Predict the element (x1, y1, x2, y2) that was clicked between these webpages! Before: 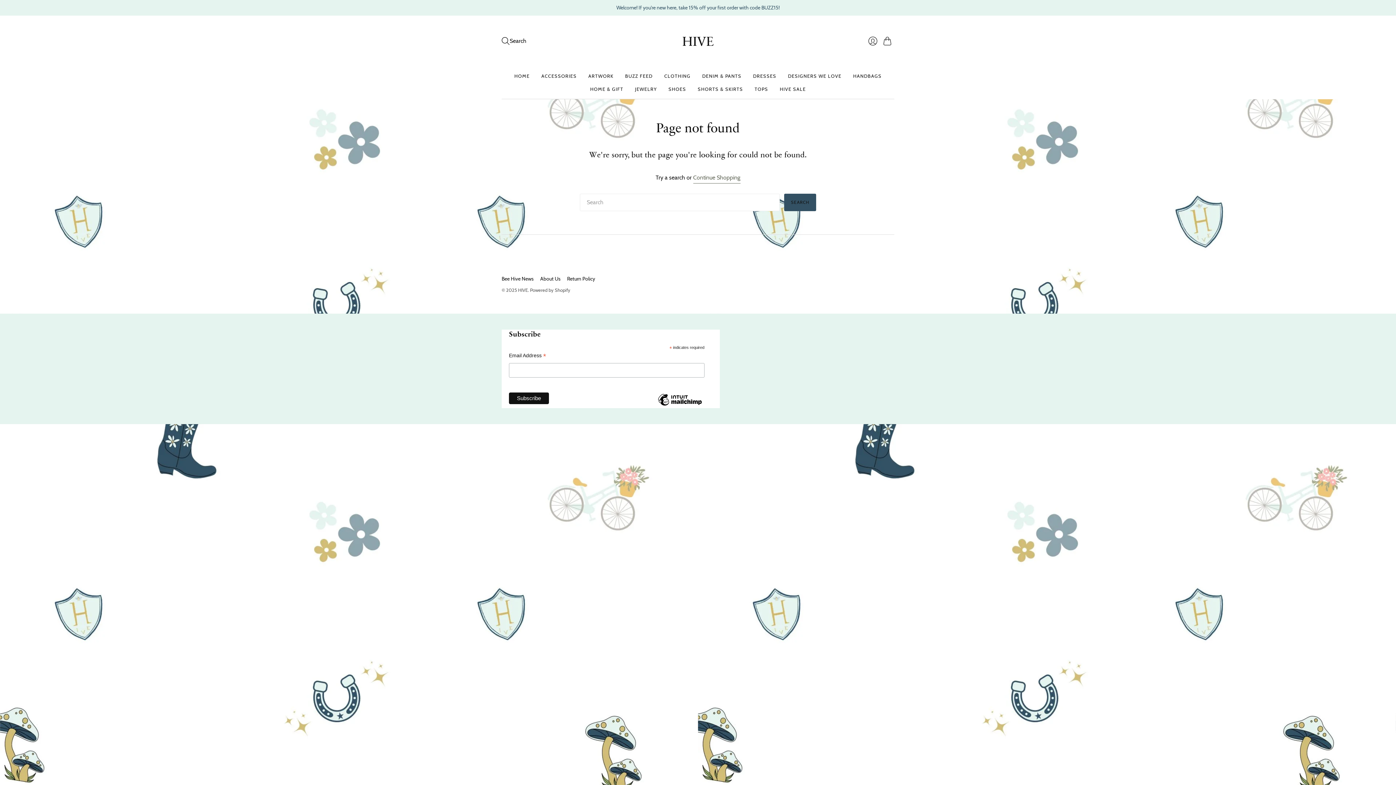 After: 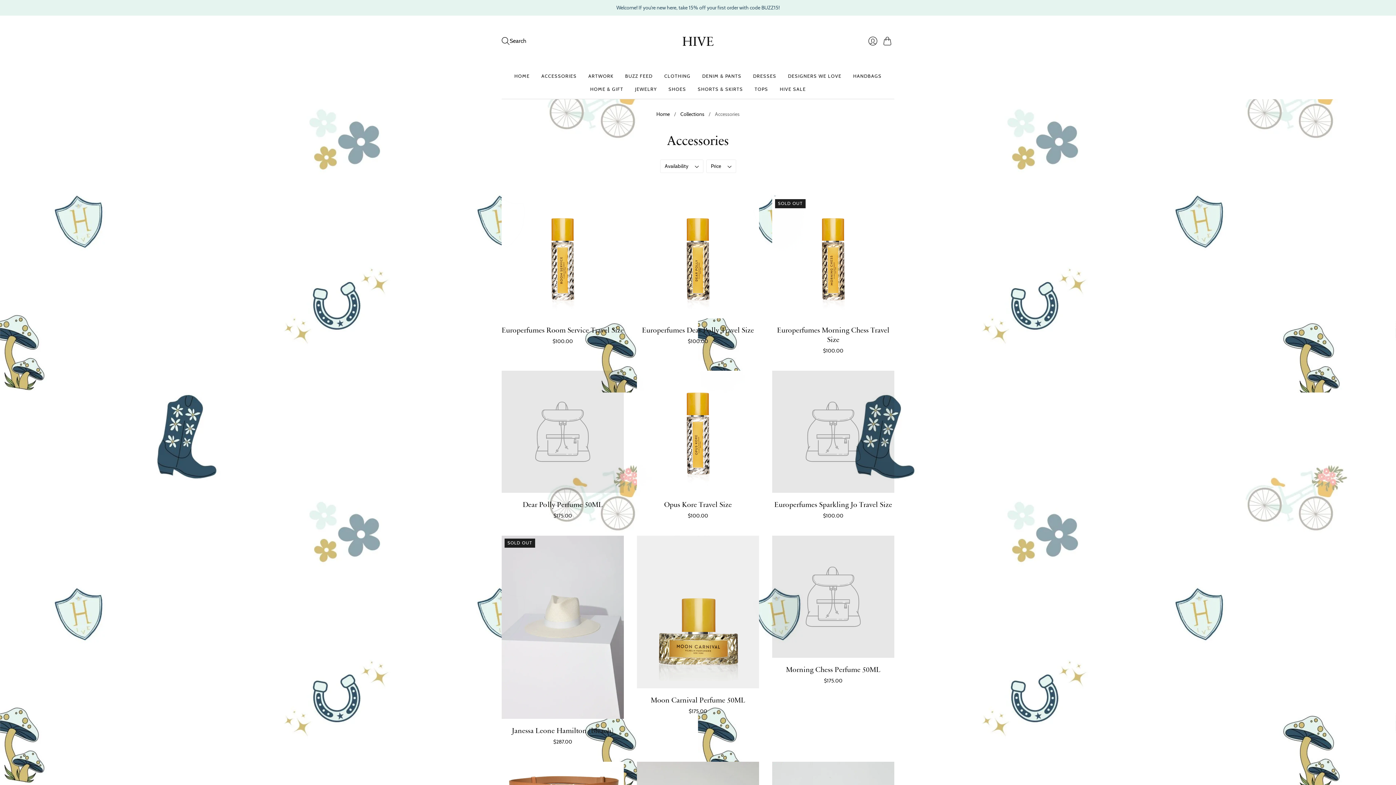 Action: label: ACCESSORIES bbox: (541, 69, 576, 82)